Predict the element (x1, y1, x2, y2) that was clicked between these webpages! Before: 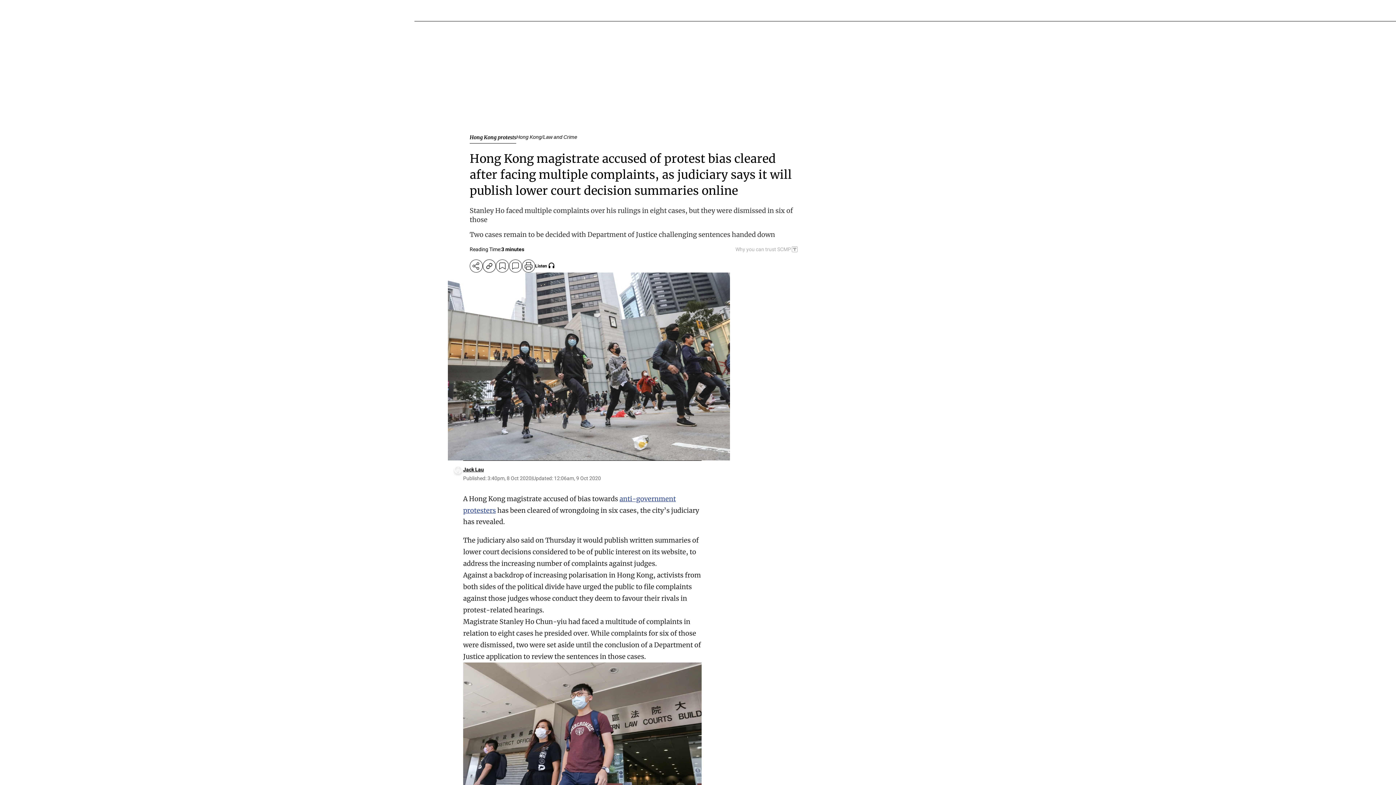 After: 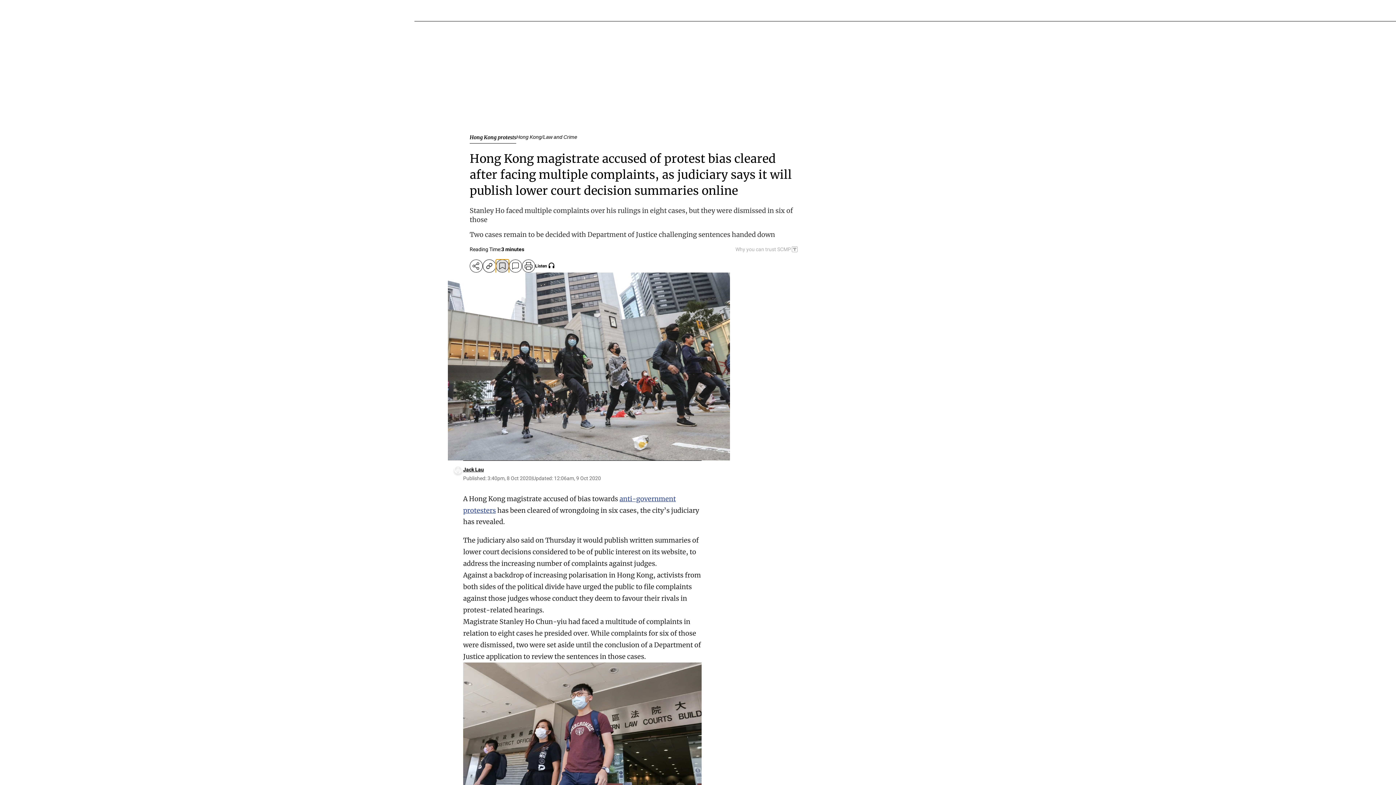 Action: bbox: (496, 259, 509, 272) label: bookmark